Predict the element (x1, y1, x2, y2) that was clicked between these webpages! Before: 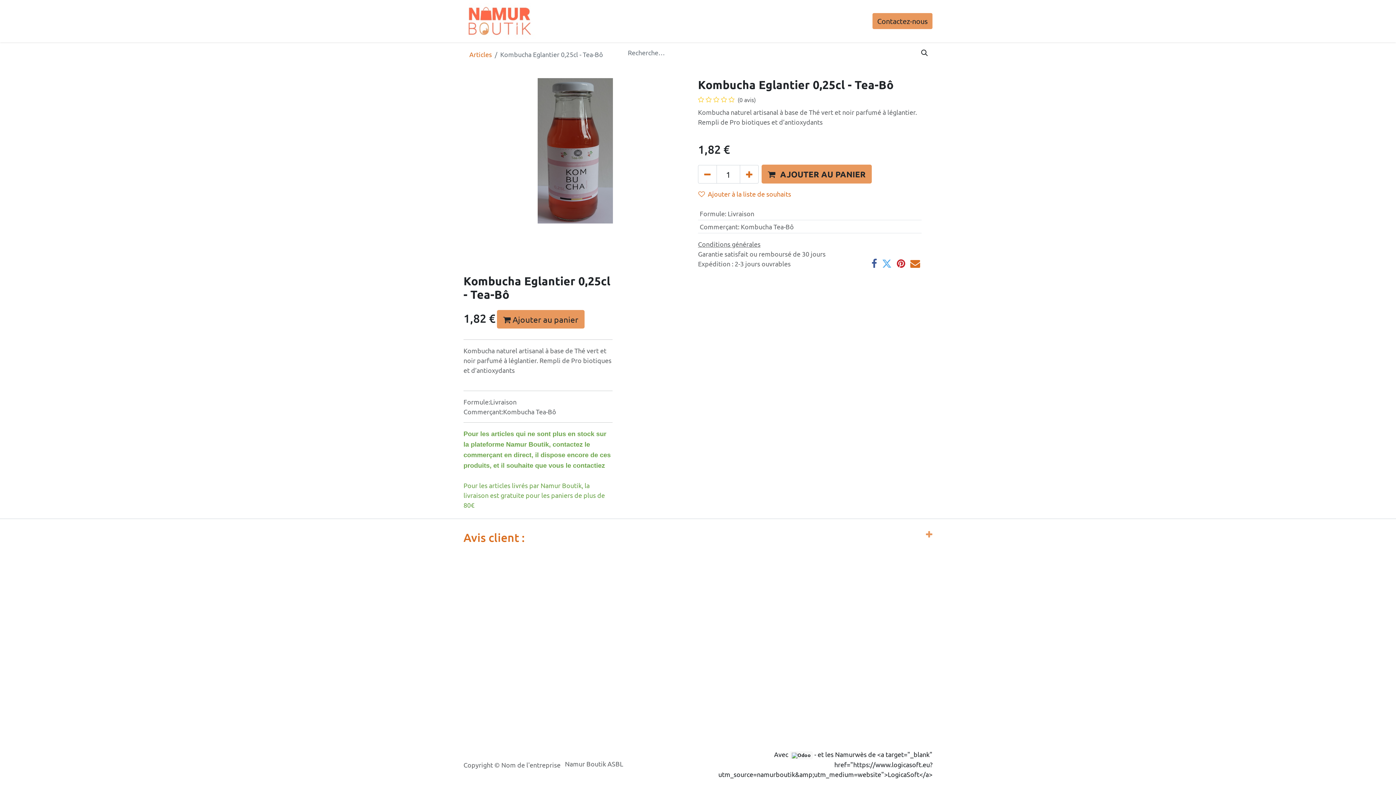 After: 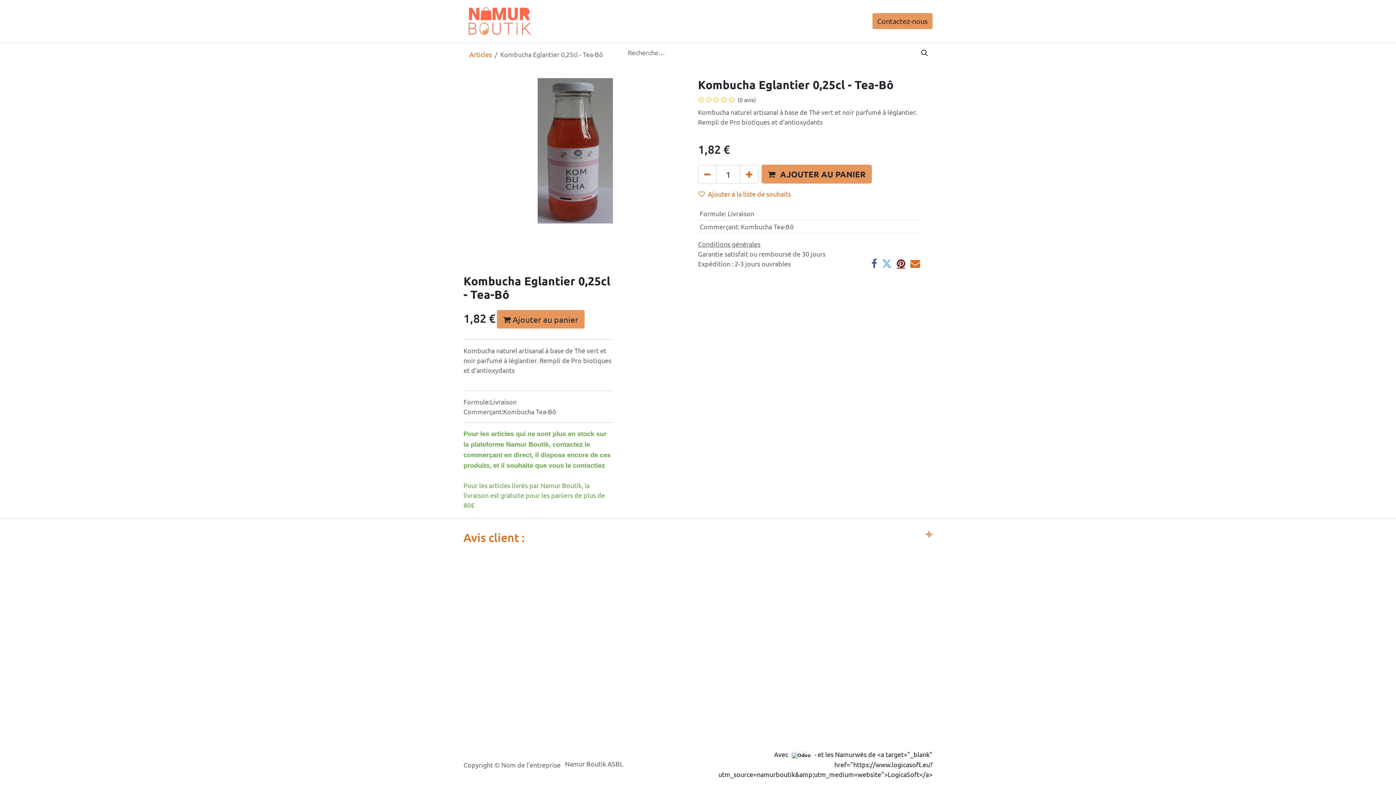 Action: bbox: (897, 258, 905, 268)